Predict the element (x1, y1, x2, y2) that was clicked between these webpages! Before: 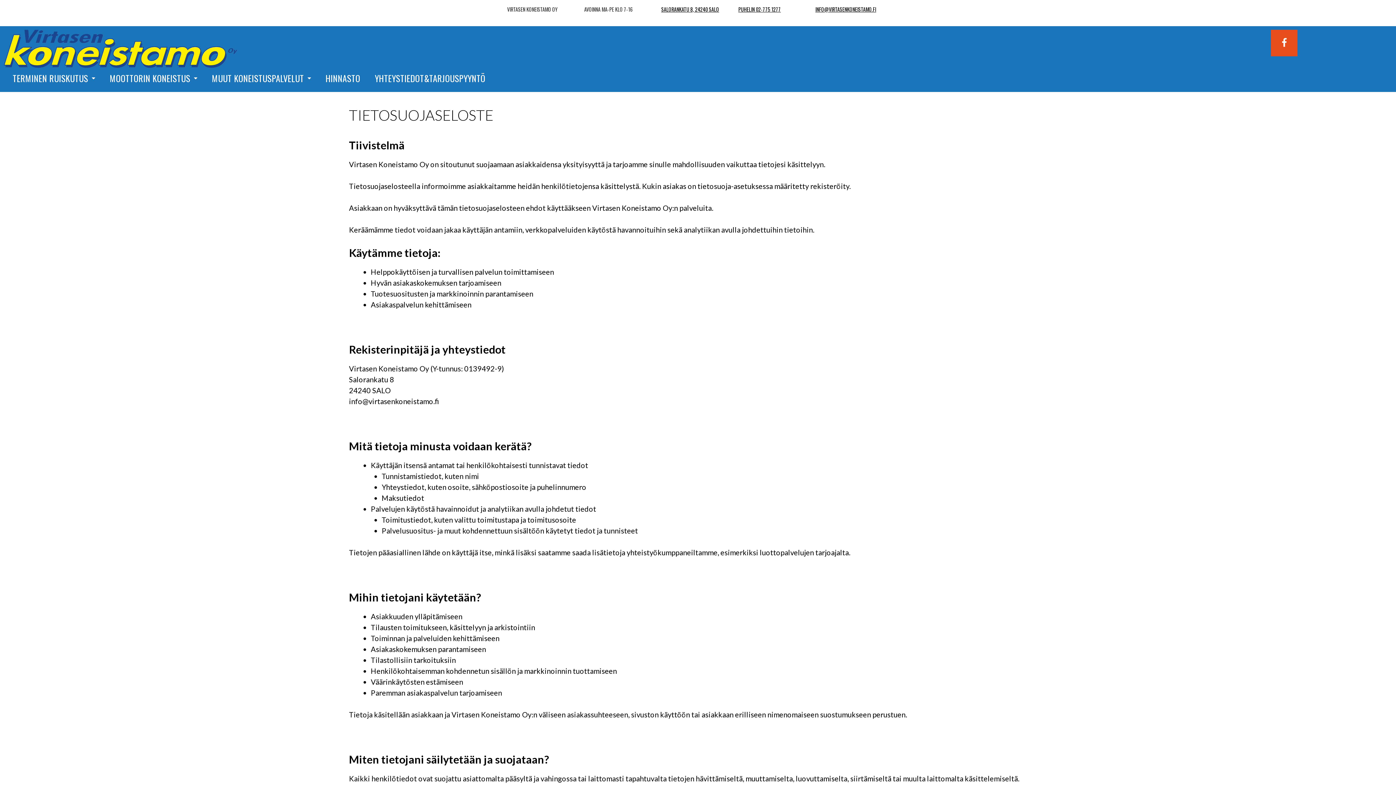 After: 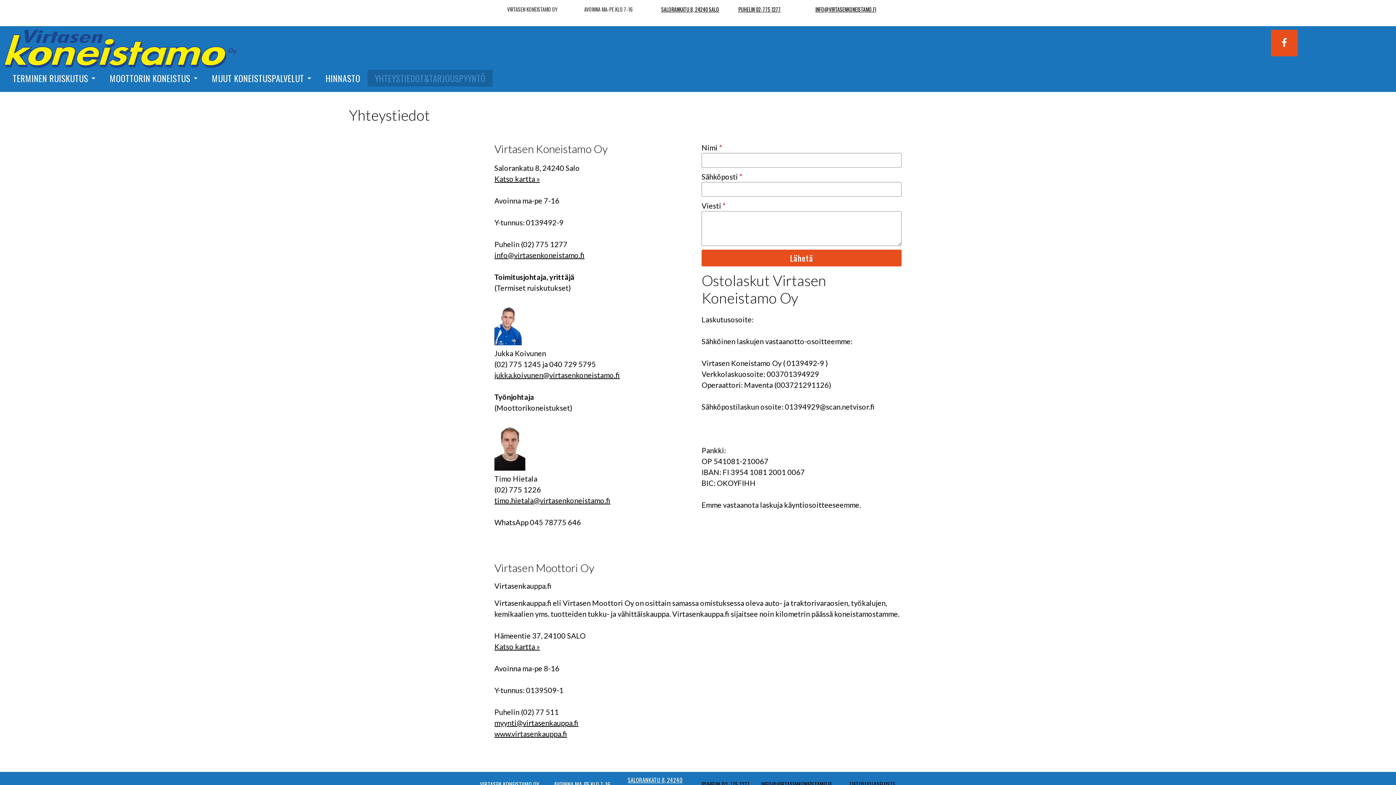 Action: label: YHTEYSTIEDOT&TARJOUSPYYNTÖ bbox: (367, 69, 492, 86)